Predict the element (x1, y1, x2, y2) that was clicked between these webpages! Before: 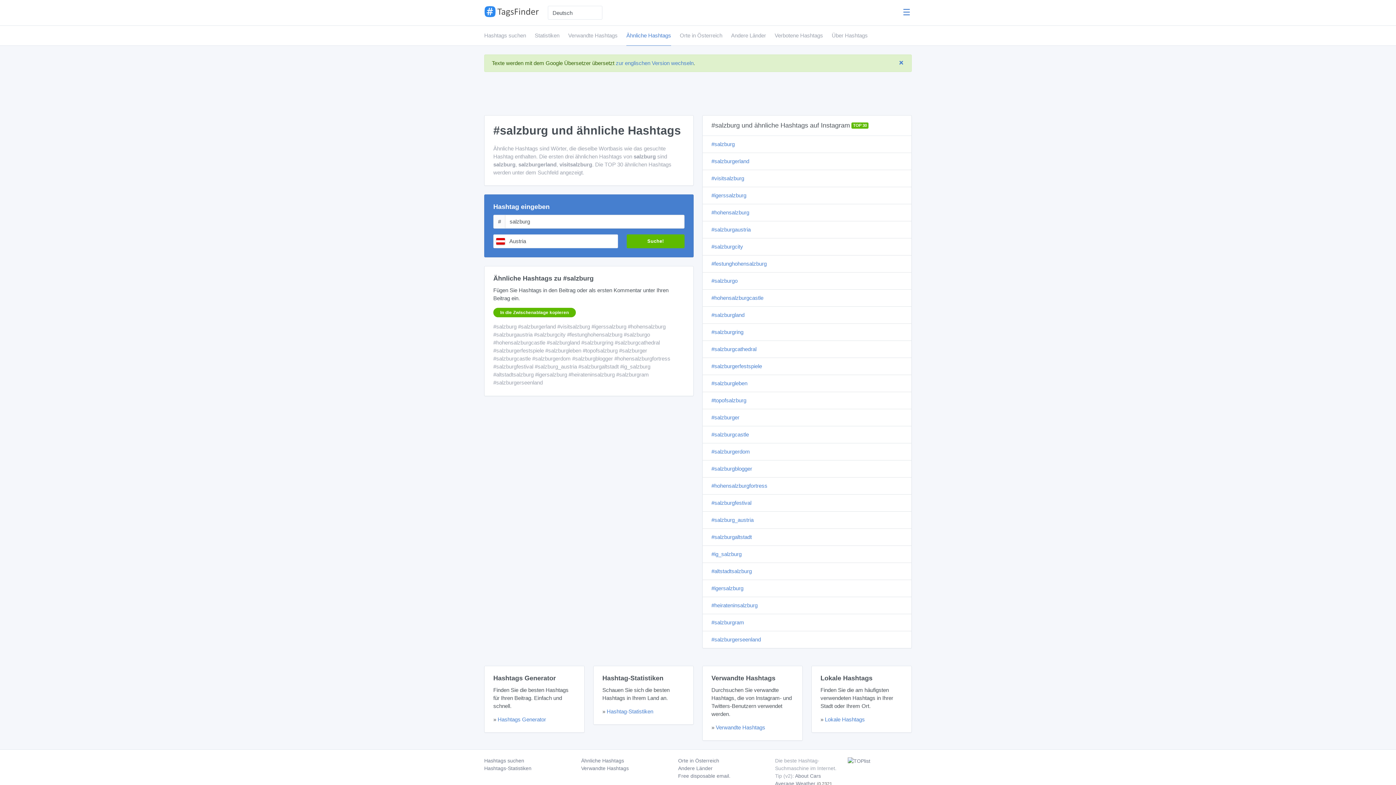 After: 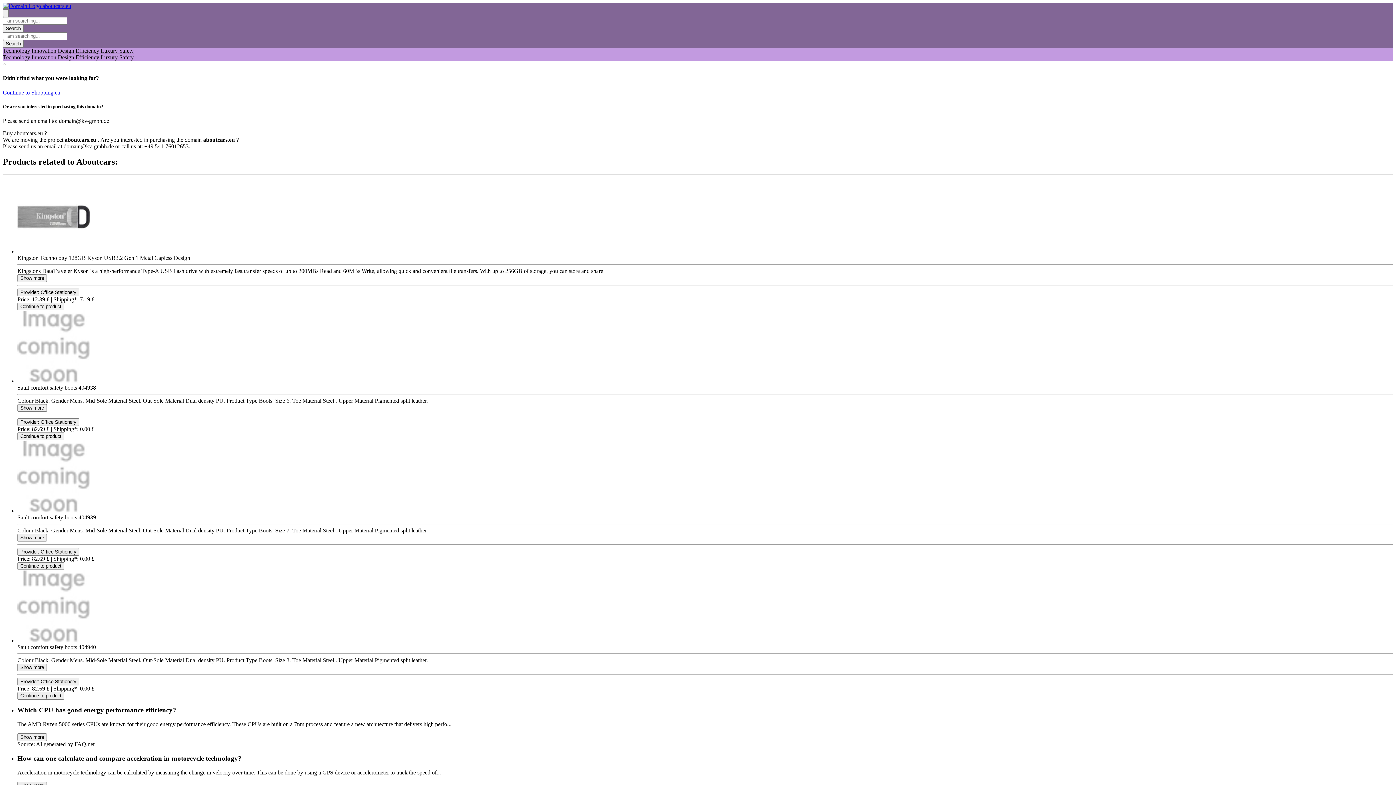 Action: label: About Cars bbox: (795, 773, 821, 779)